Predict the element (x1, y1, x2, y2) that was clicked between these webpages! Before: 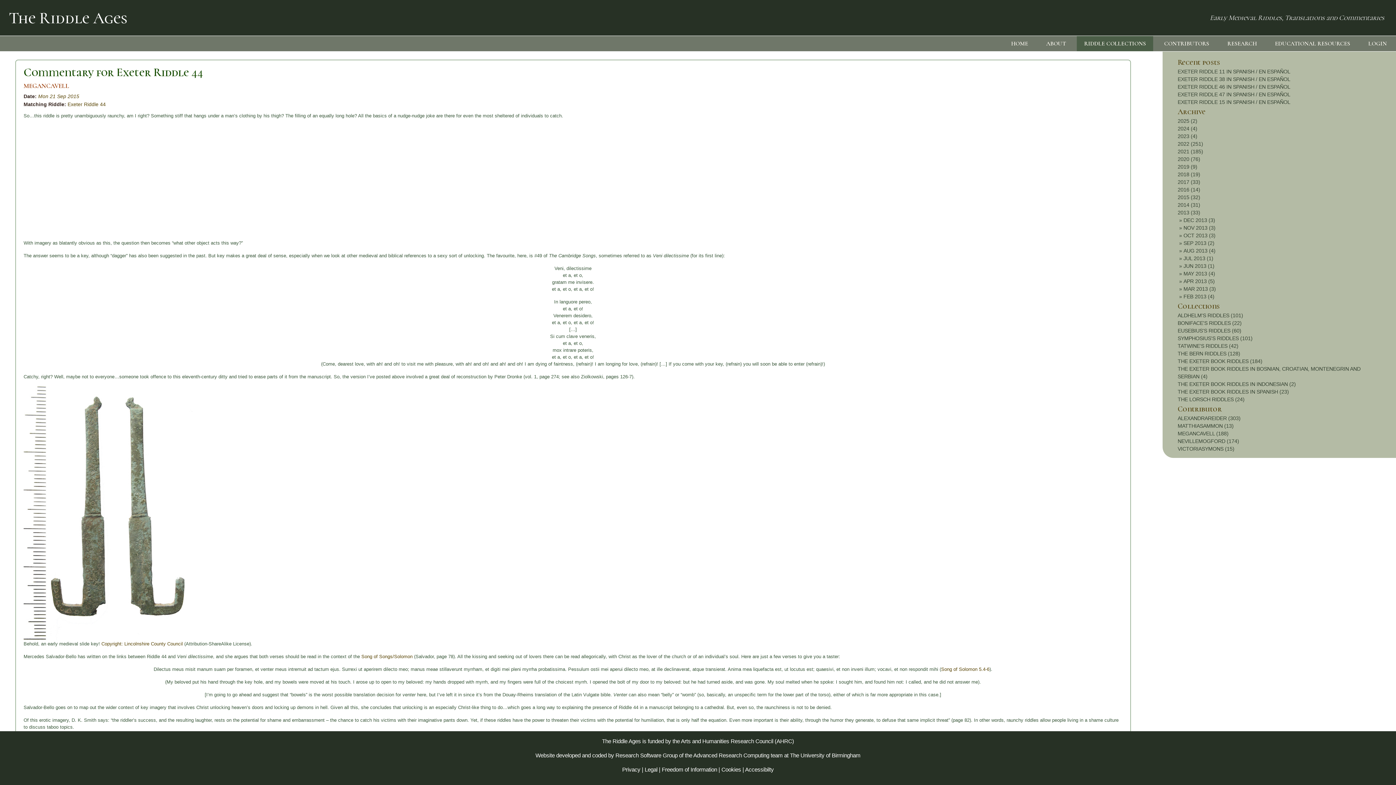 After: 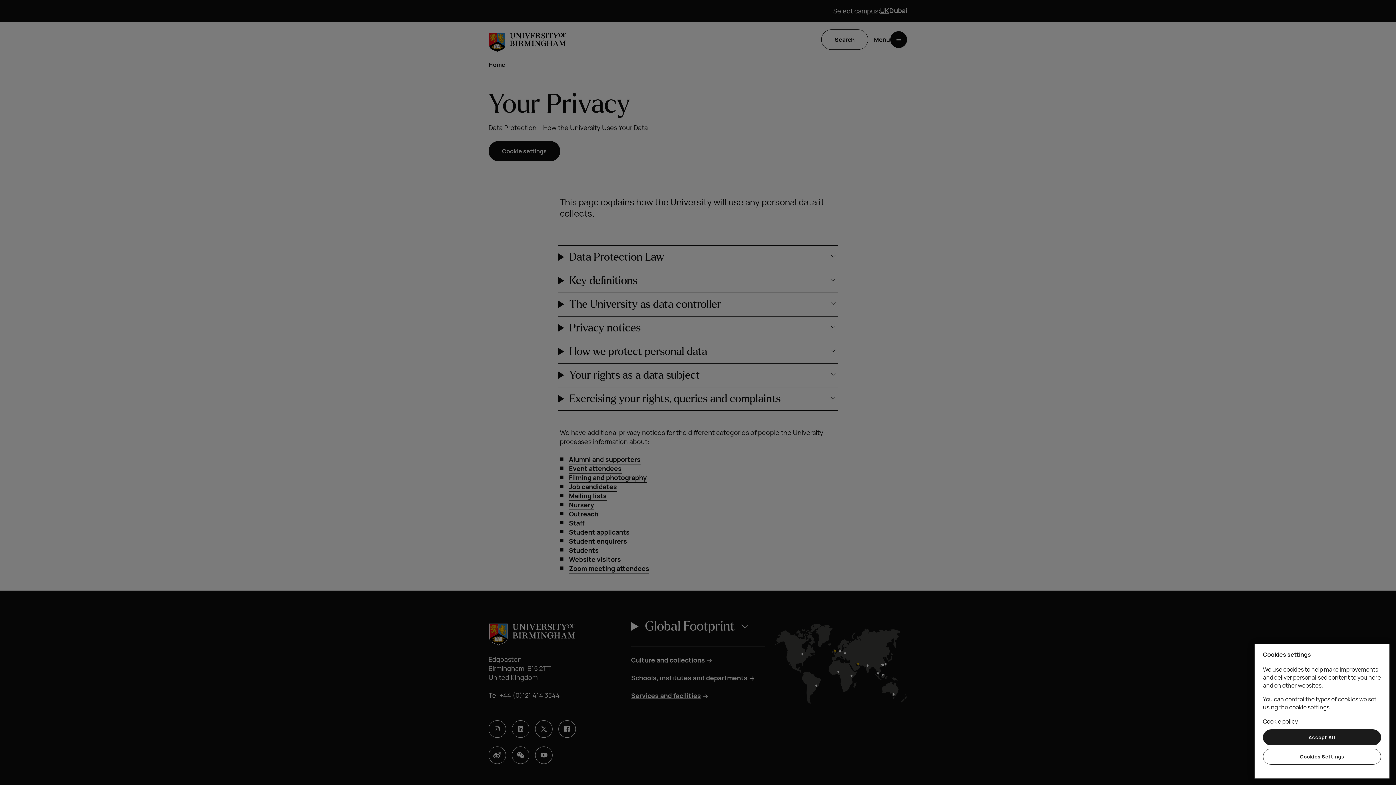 Action: label: Privacy bbox: (622, 766, 640, 772)